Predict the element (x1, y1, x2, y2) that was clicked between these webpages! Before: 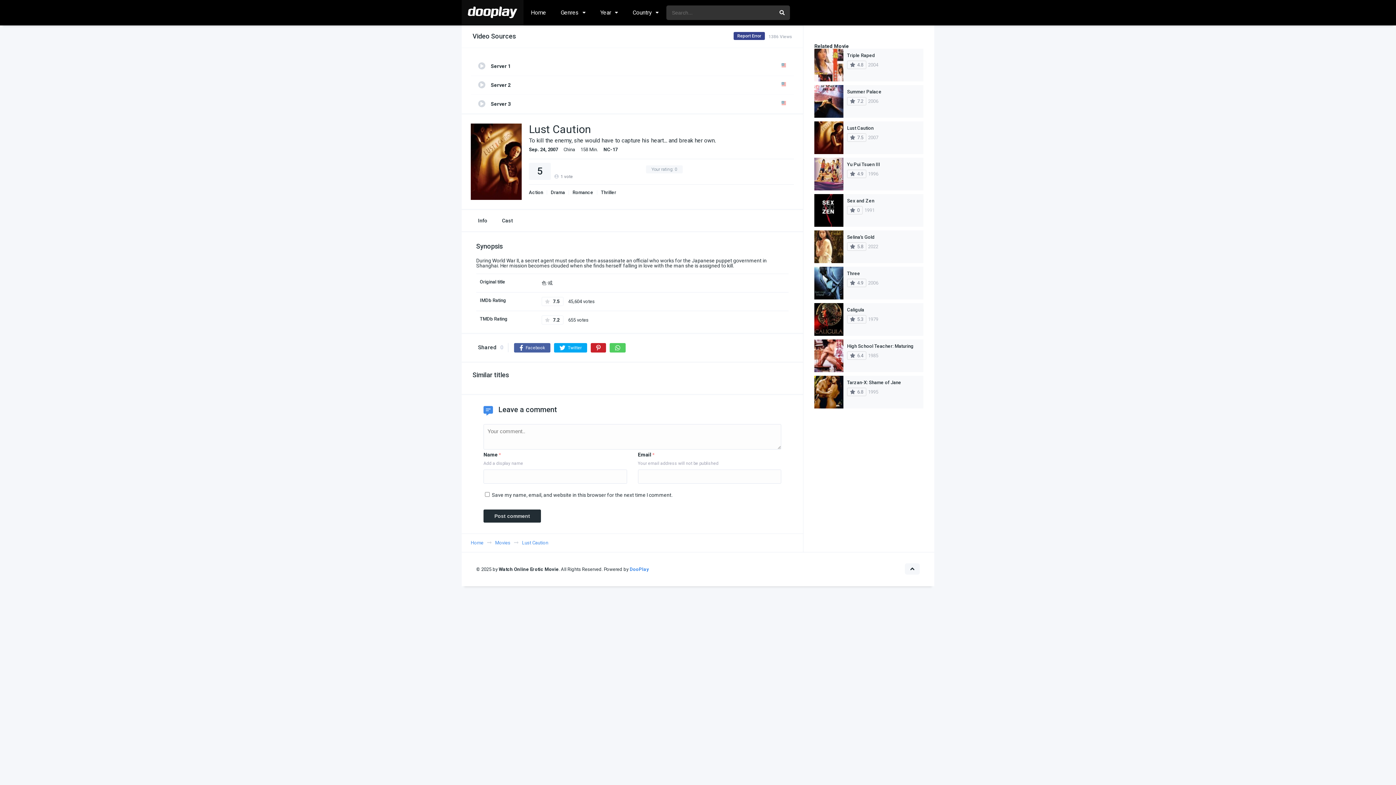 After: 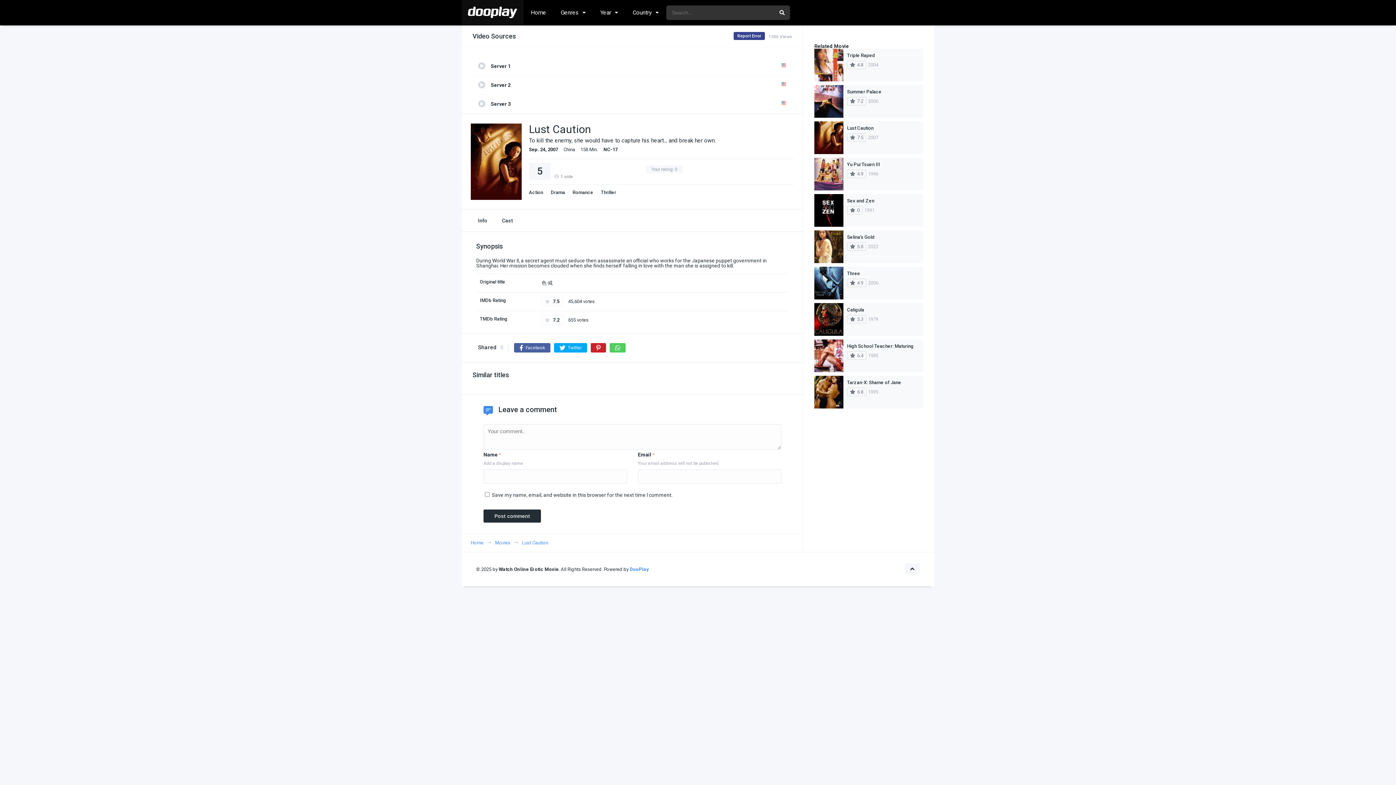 Action: bbox: (905, 563, 920, 574)